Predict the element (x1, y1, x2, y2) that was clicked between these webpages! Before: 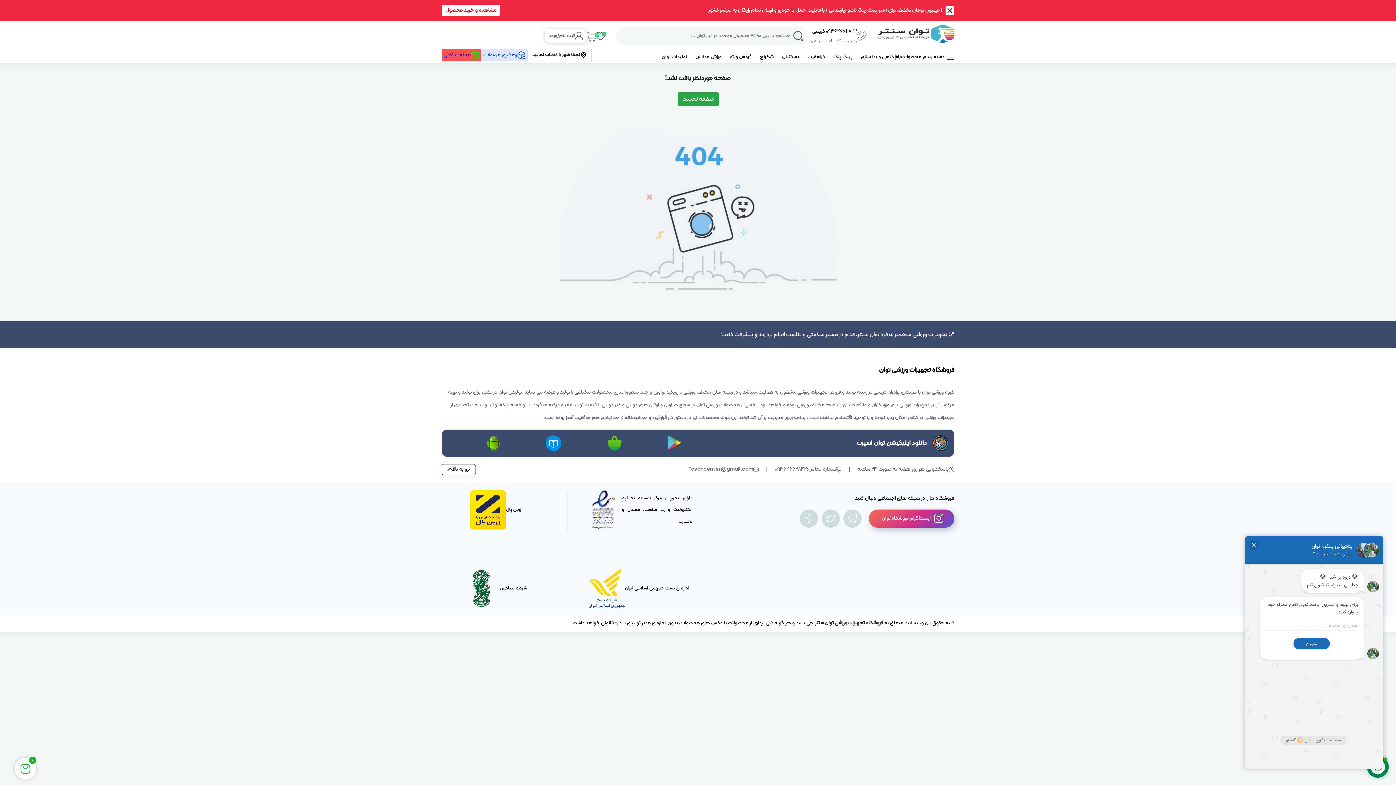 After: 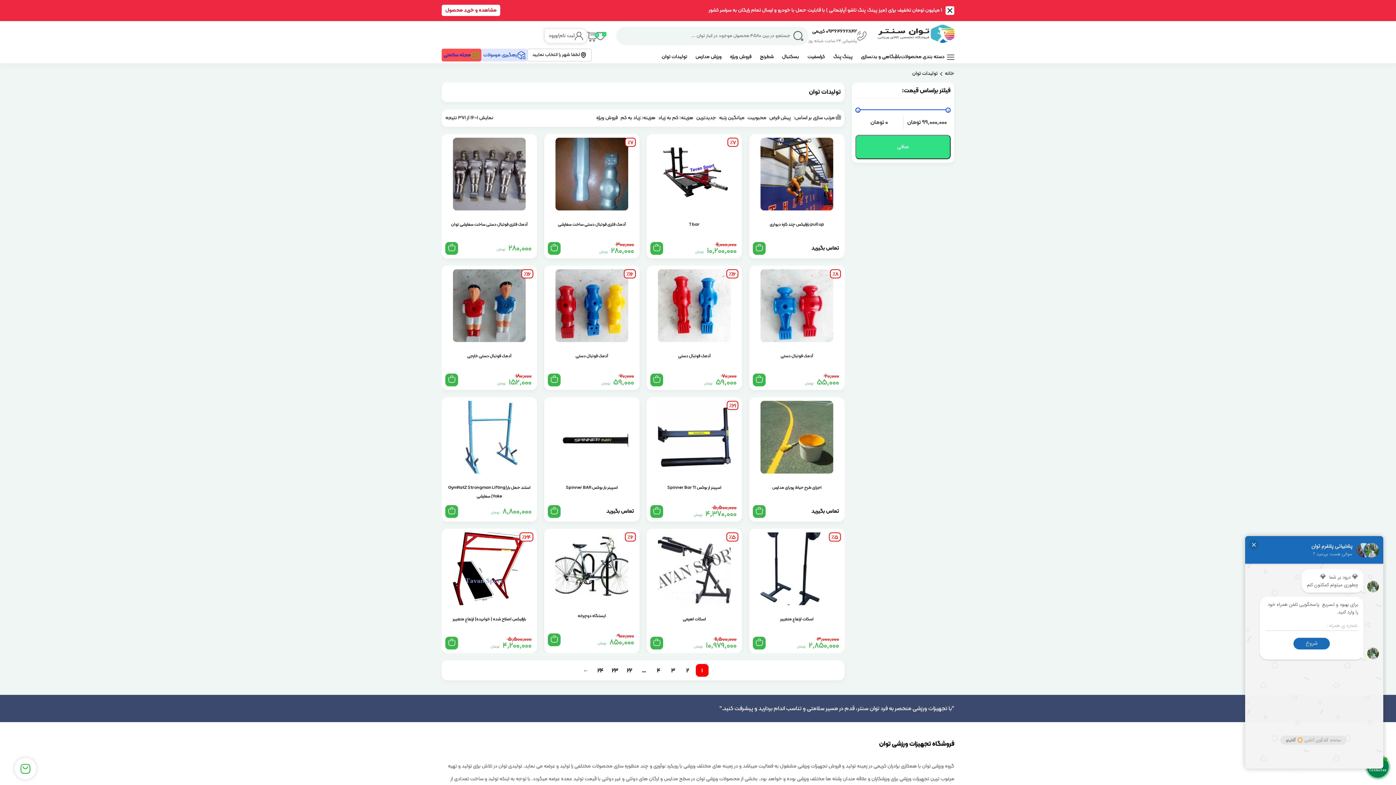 Action: label: تولیدات توان bbox: (661, 53, 687, 60)